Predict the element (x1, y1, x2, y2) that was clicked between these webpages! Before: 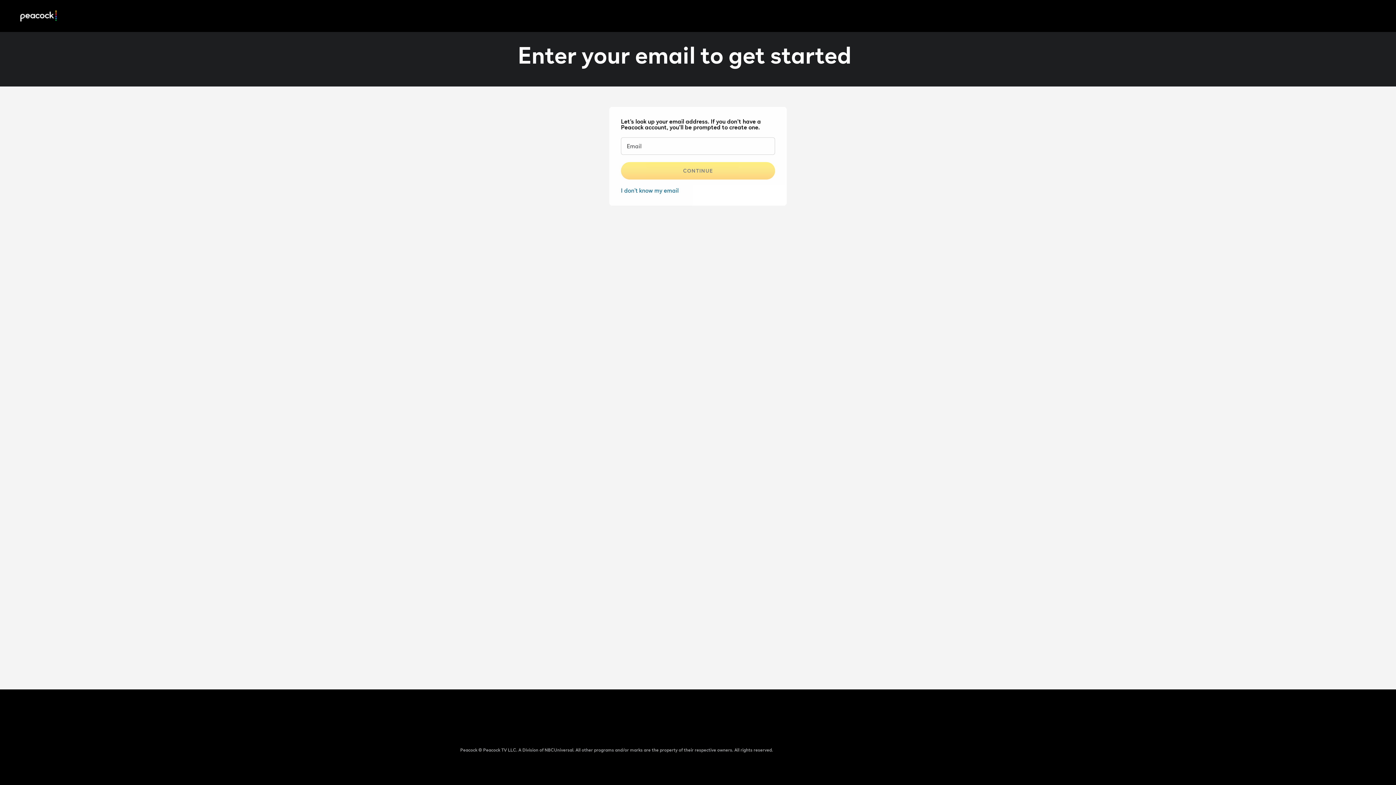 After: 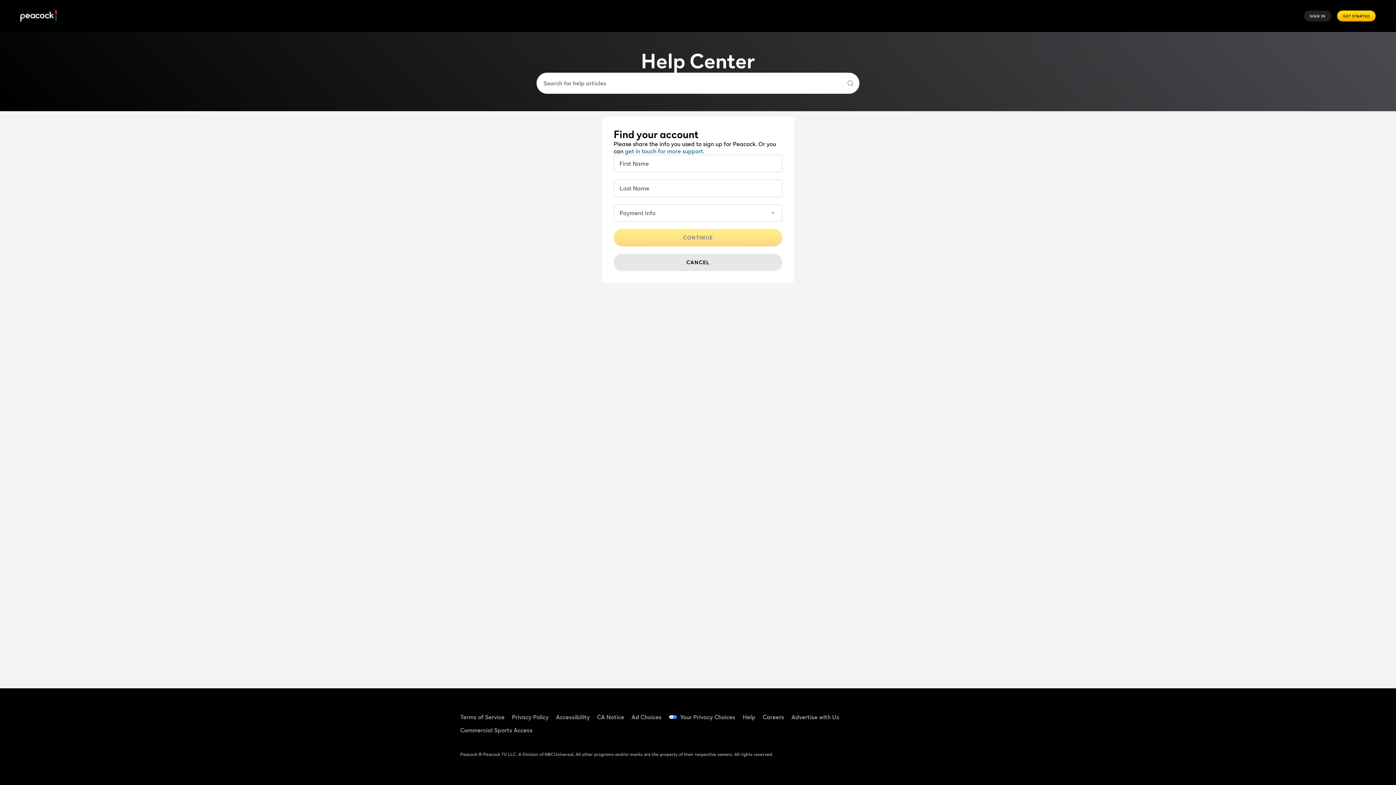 Action: bbox: (621, 186, 678, 194) label: I don't know my email